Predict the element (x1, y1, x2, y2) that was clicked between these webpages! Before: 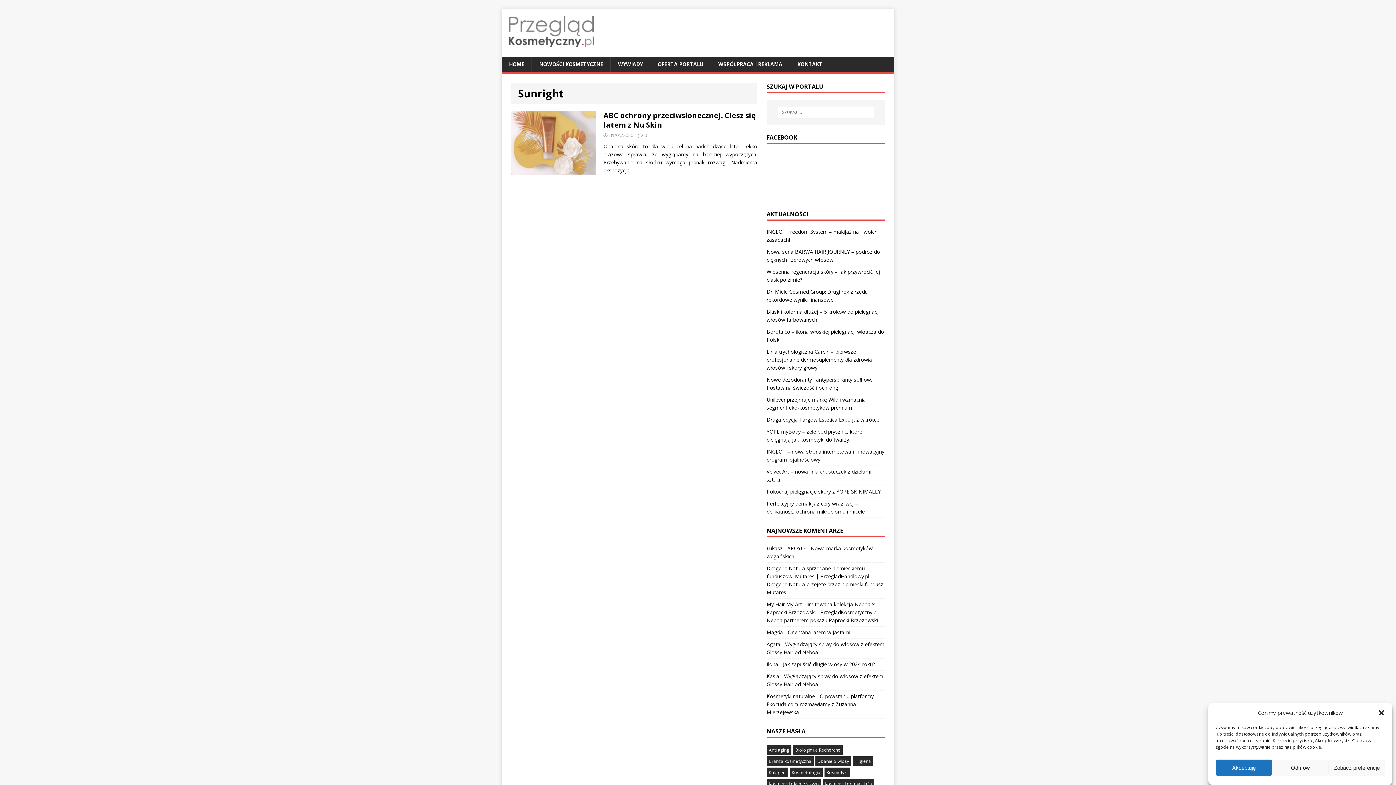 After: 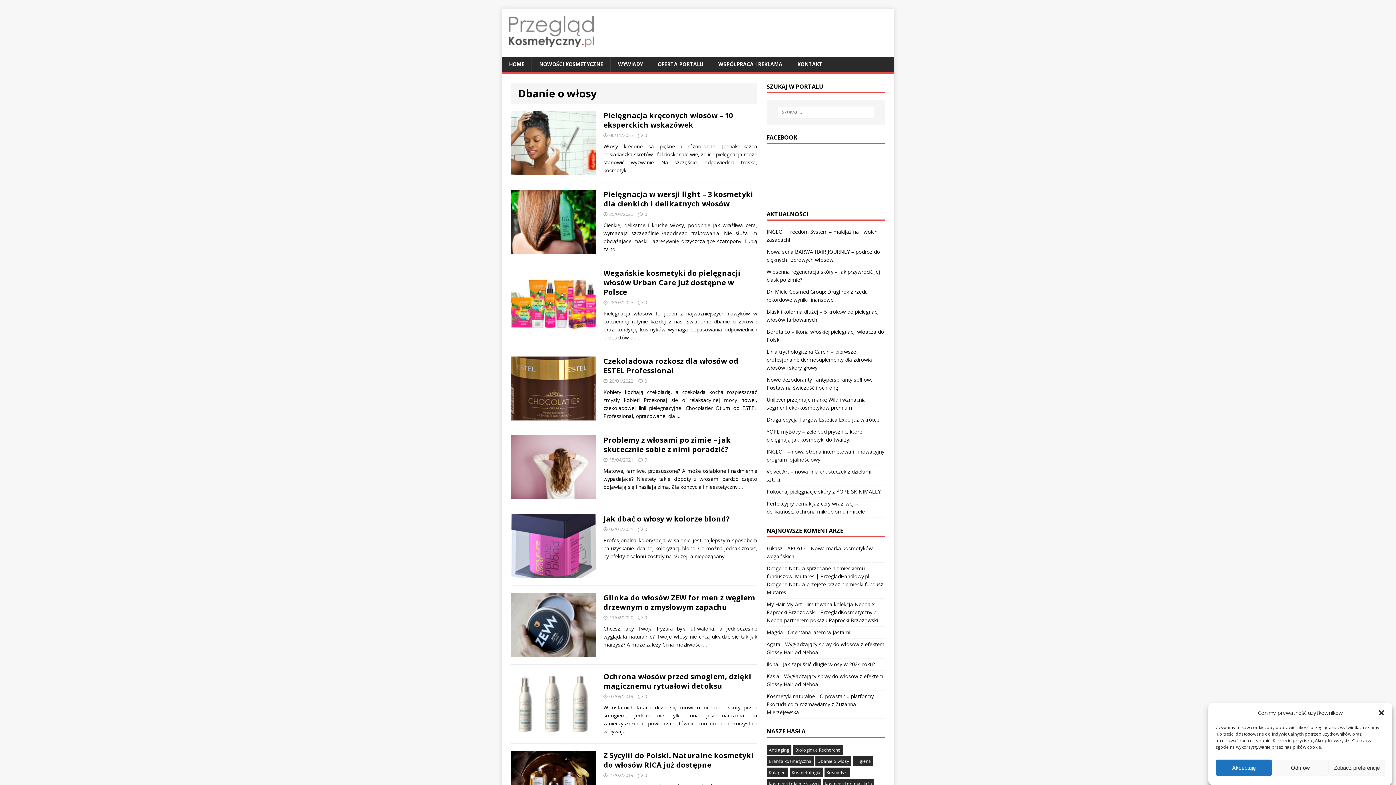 Action: bbox: (815, 756, 851, 766) label: Dbanie o włosy